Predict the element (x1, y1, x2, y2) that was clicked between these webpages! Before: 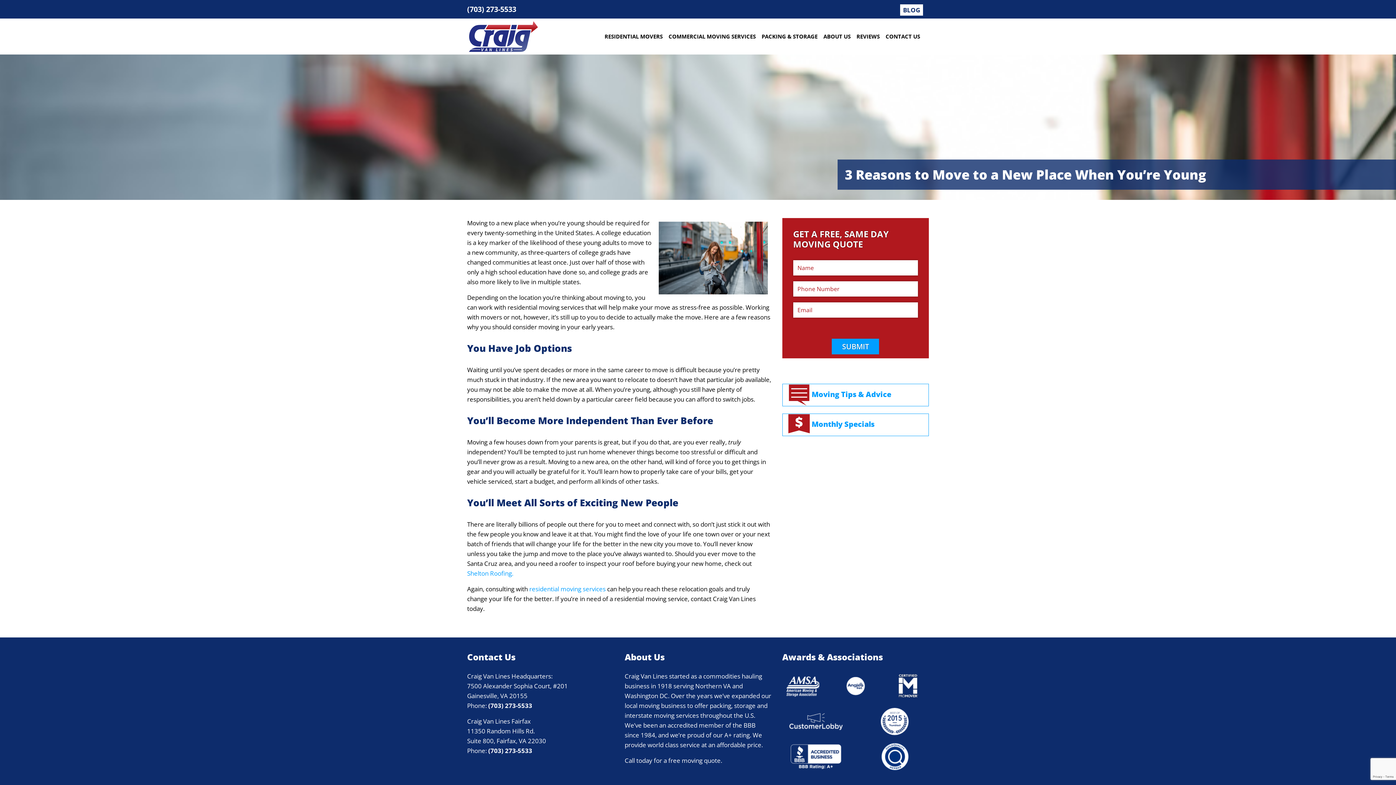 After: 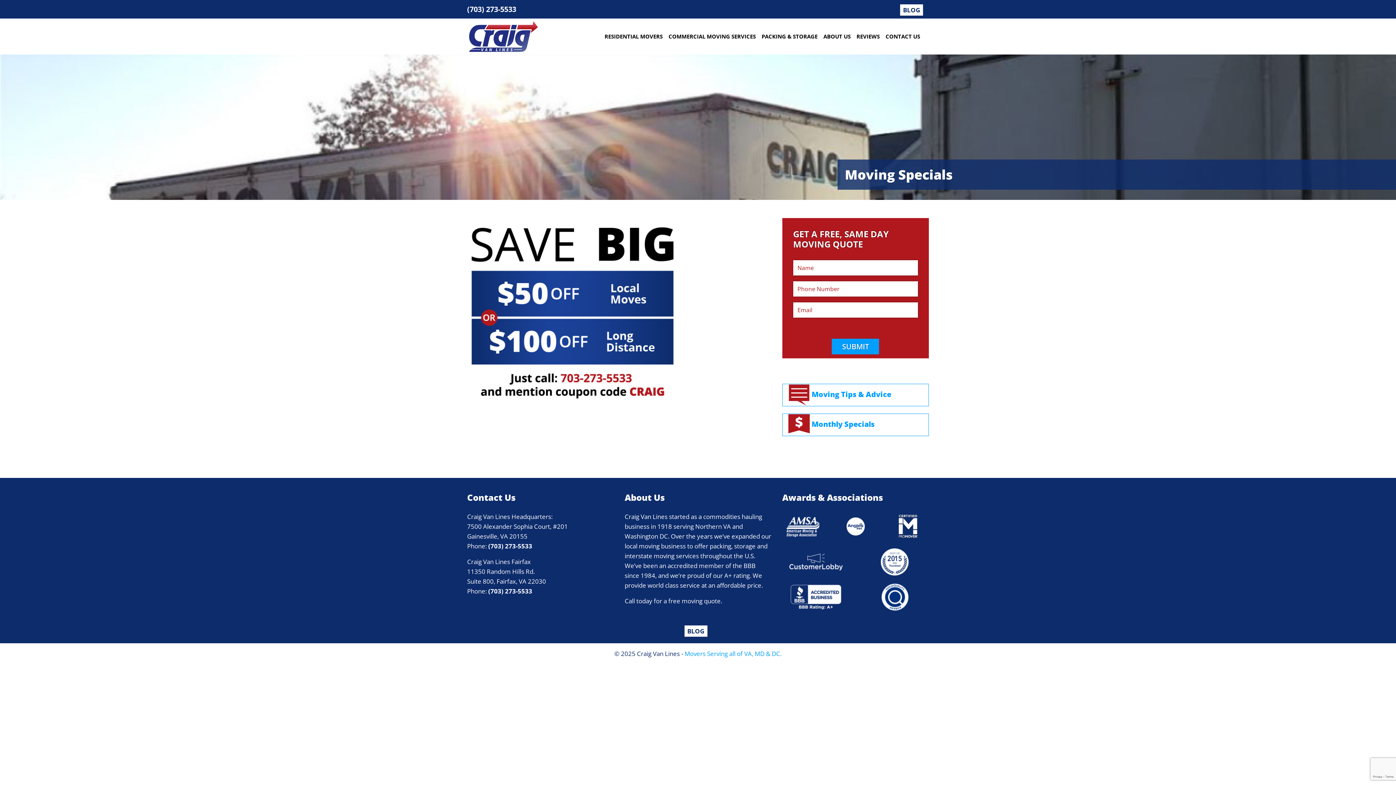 Action: label:  Monthly Specials bbox: (782, 413, 929, 436)